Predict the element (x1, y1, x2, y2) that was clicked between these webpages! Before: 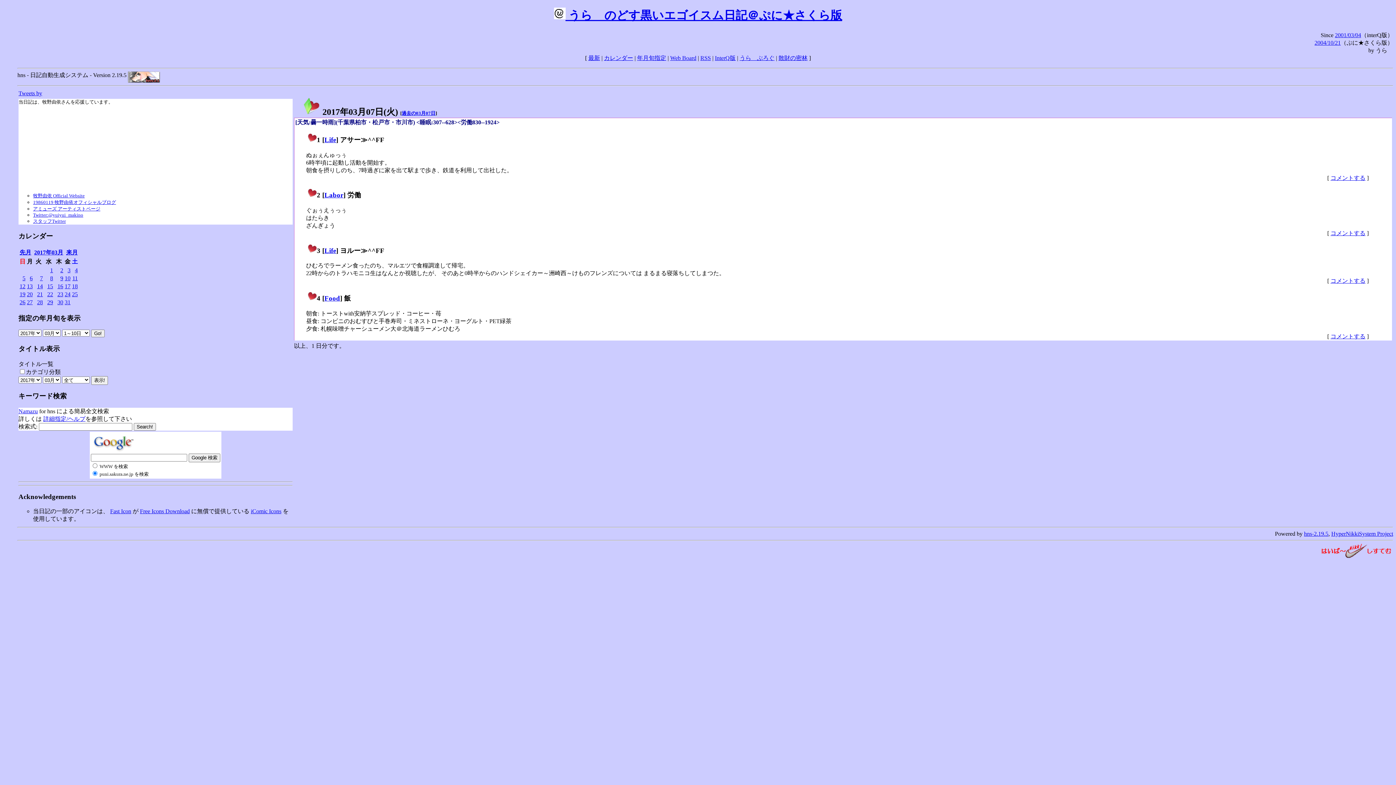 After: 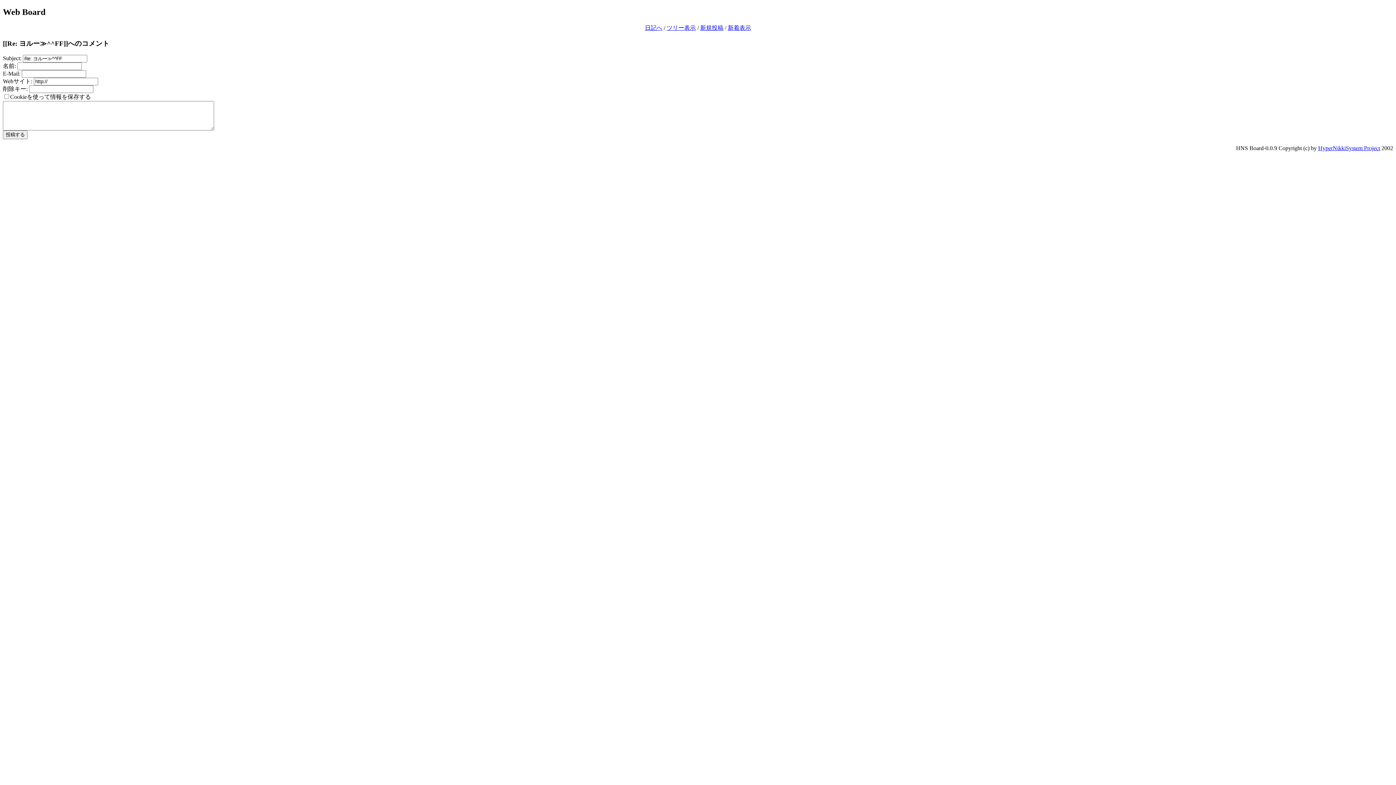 Action: label: コメントする bbox: (1330, 277, 1365, 284)